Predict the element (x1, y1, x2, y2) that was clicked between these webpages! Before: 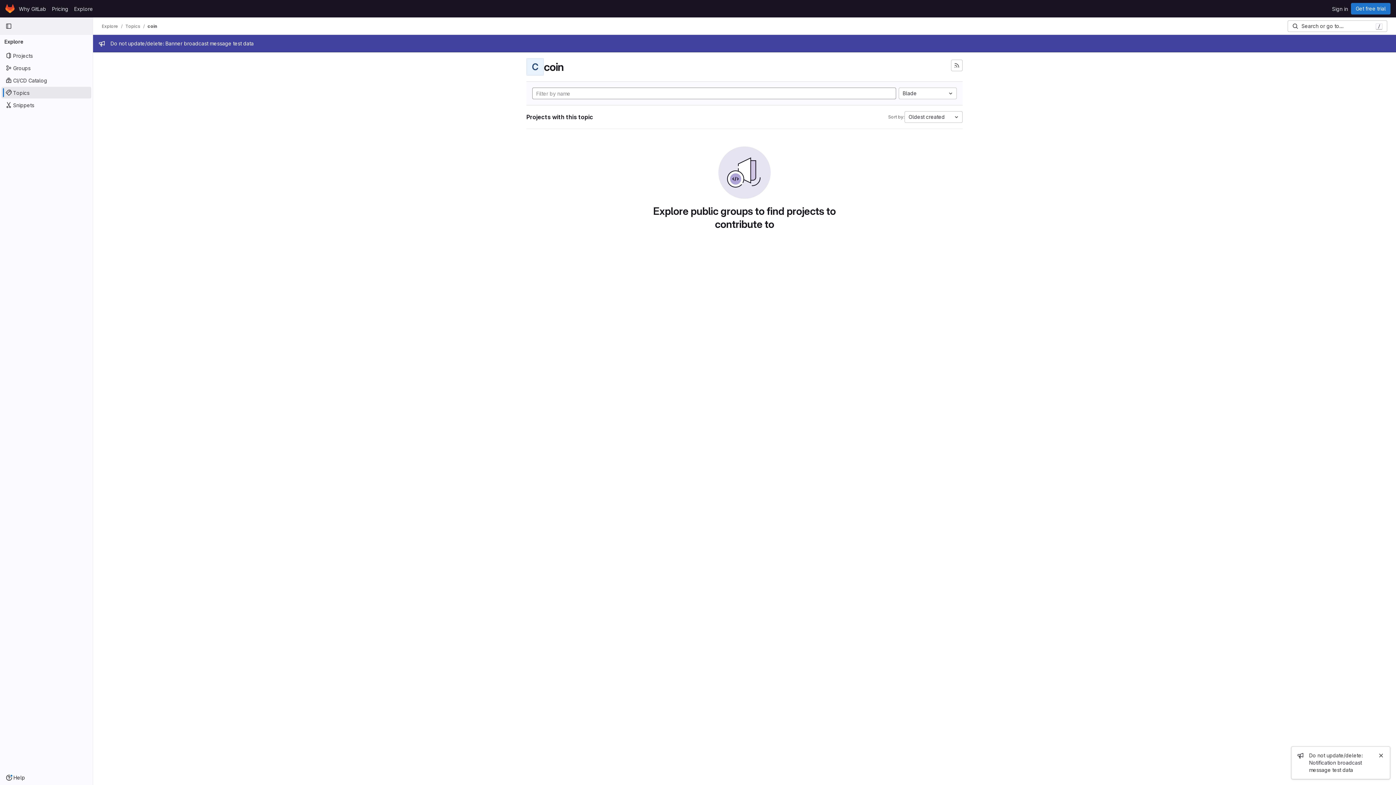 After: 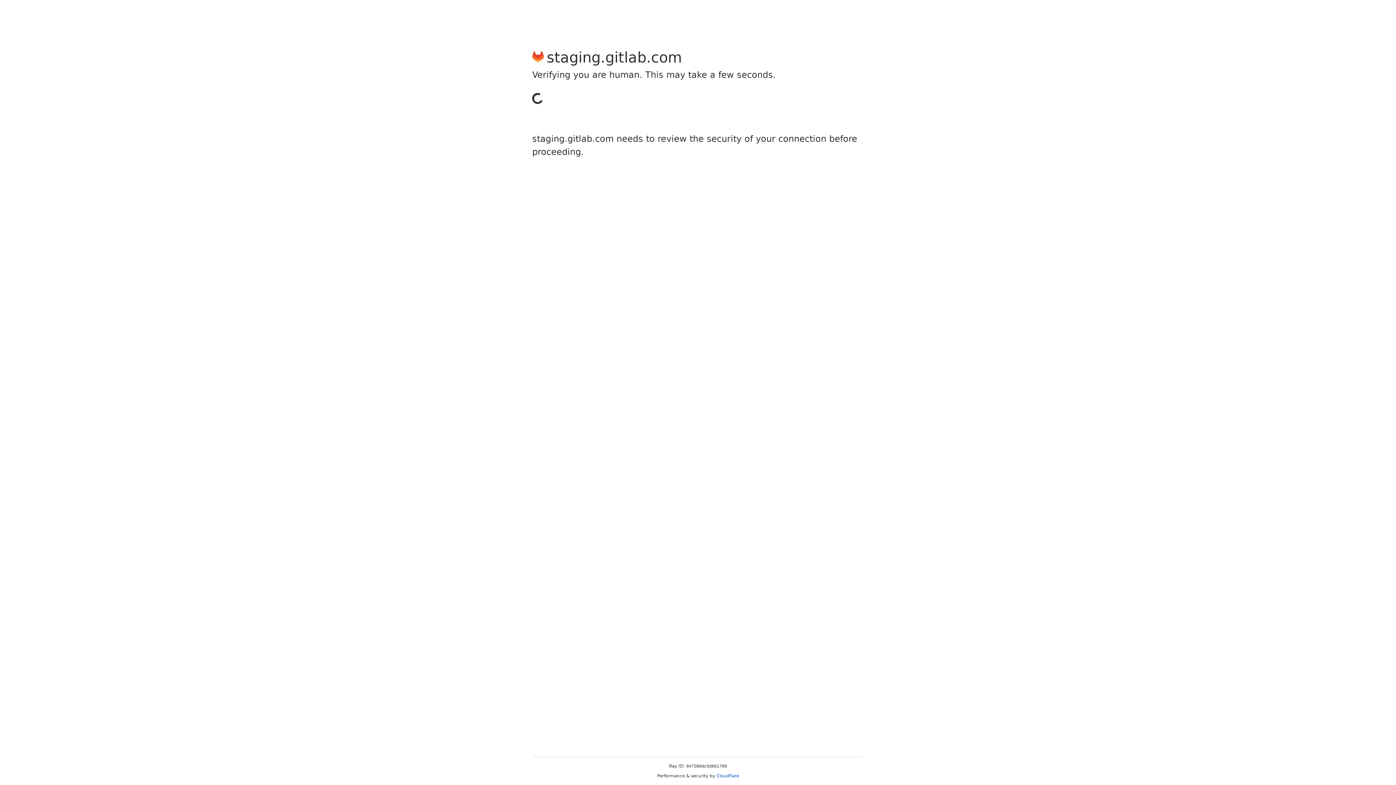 Action: label: Sign in bbox: (1329, 2, 1351, 14)